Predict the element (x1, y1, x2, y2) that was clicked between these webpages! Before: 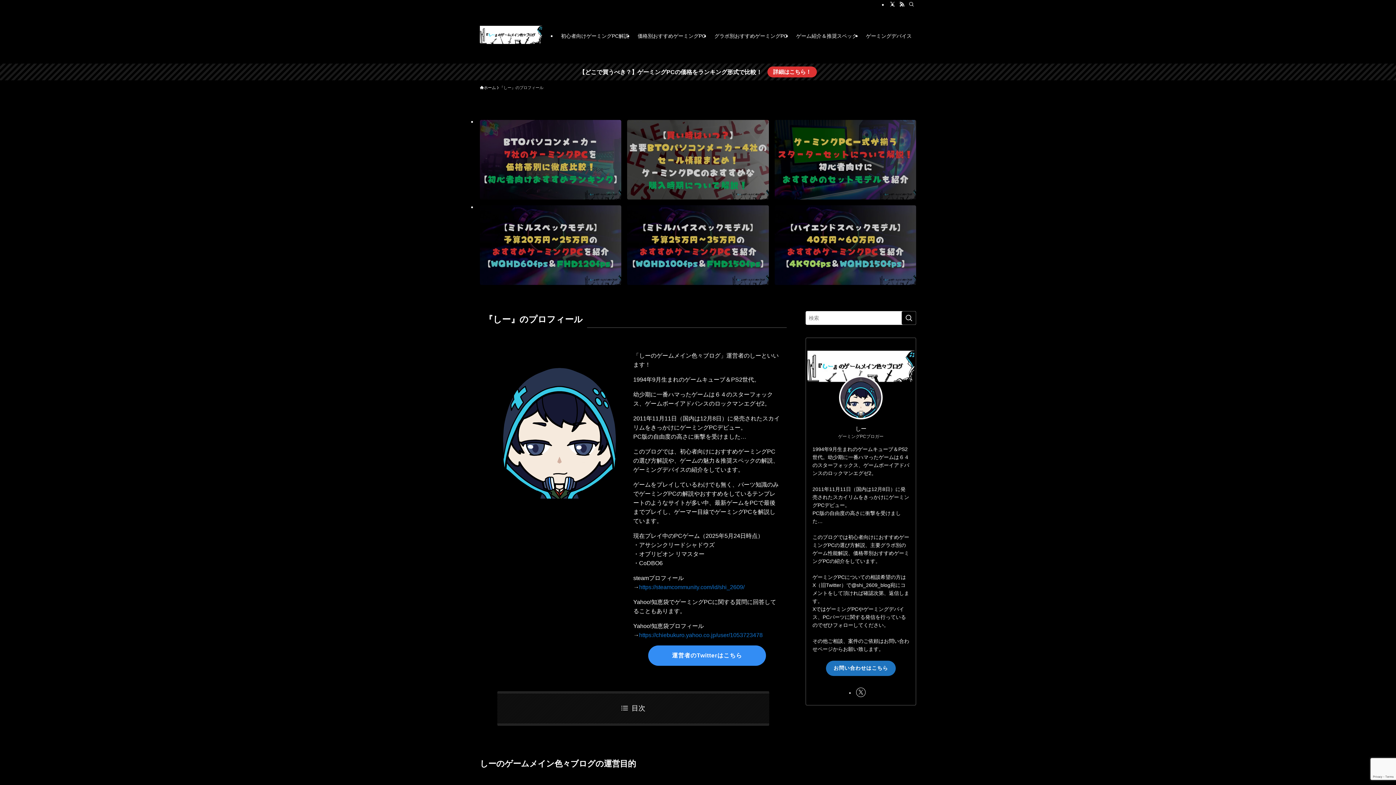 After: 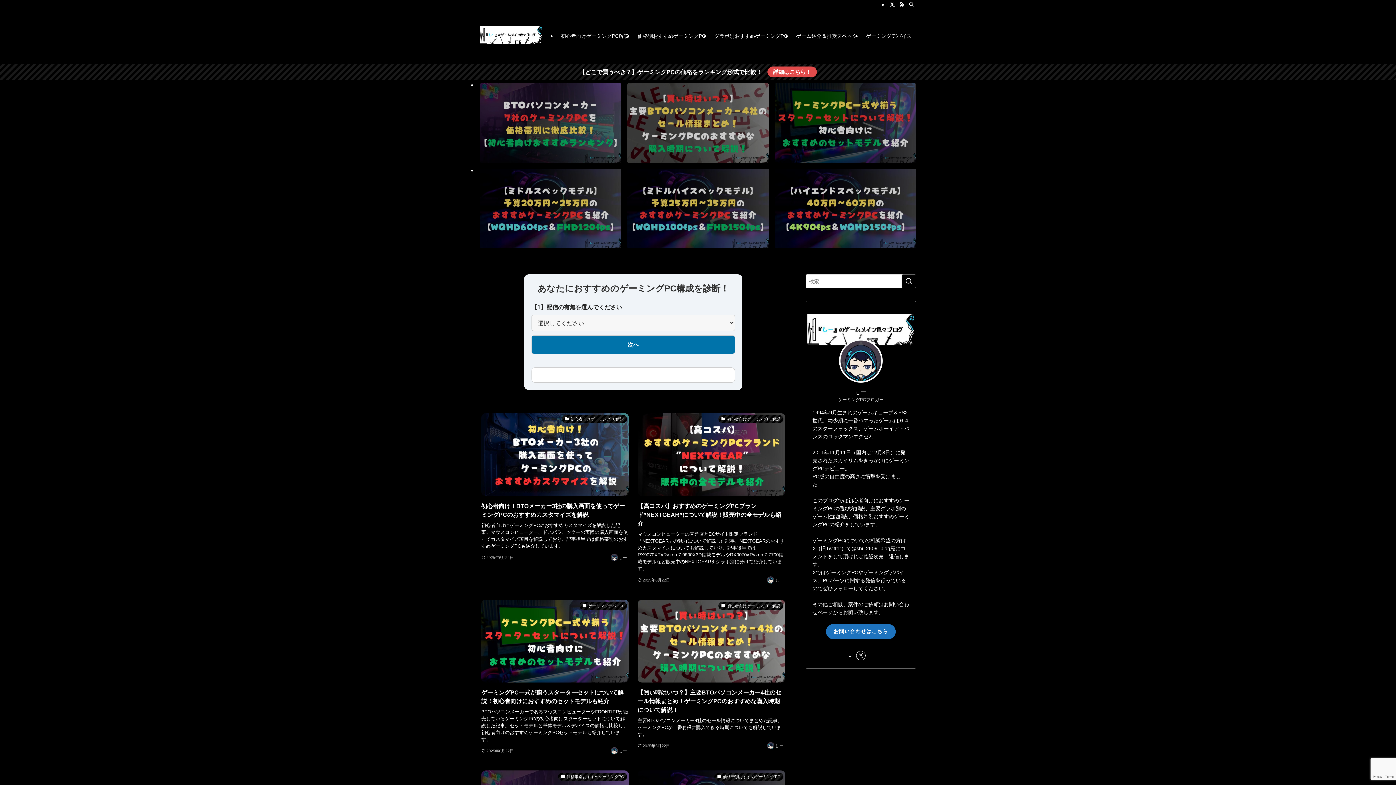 Action: bbox: (480, 14, 542, 57)